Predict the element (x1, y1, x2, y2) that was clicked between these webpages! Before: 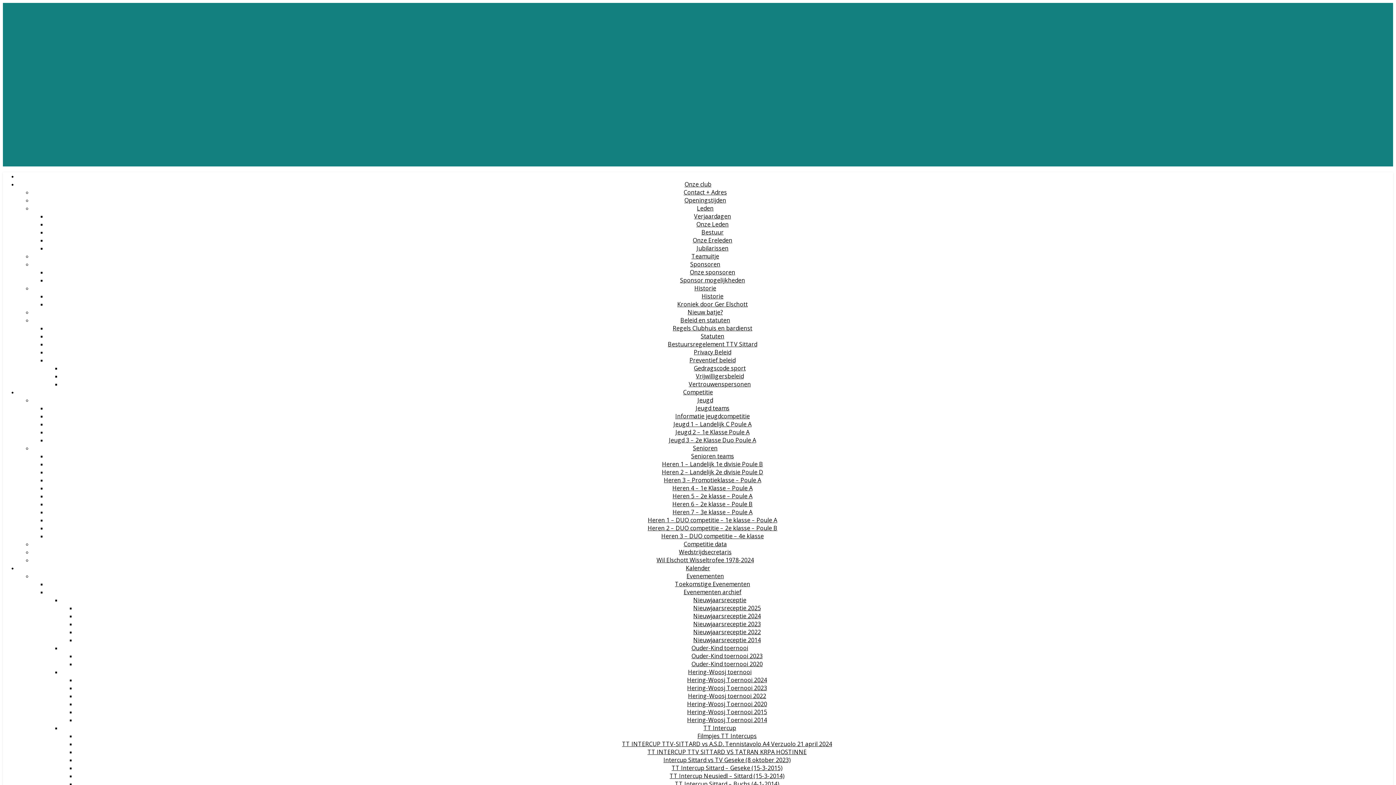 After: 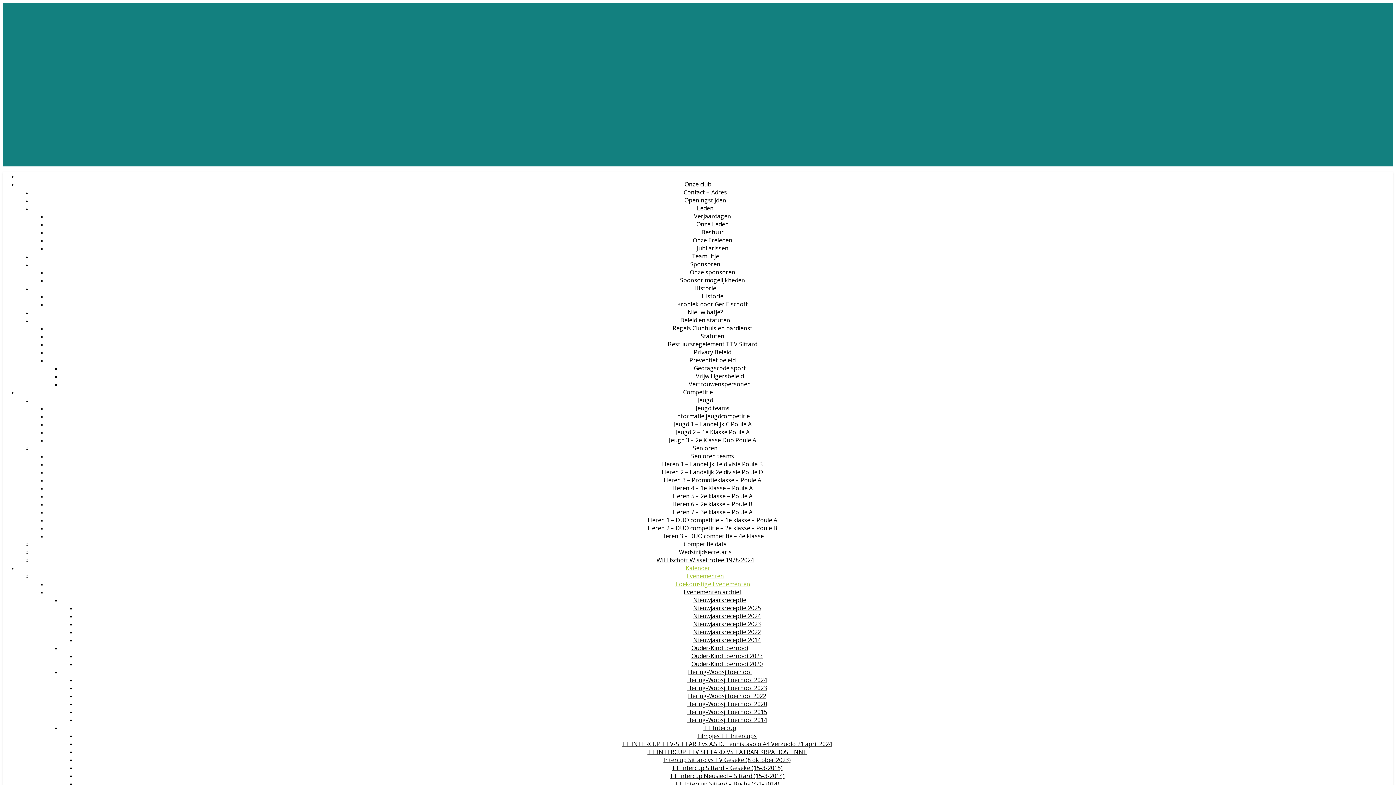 Action: label: Toekomstige Evenementen bbox: (675, 580, 750, 588)